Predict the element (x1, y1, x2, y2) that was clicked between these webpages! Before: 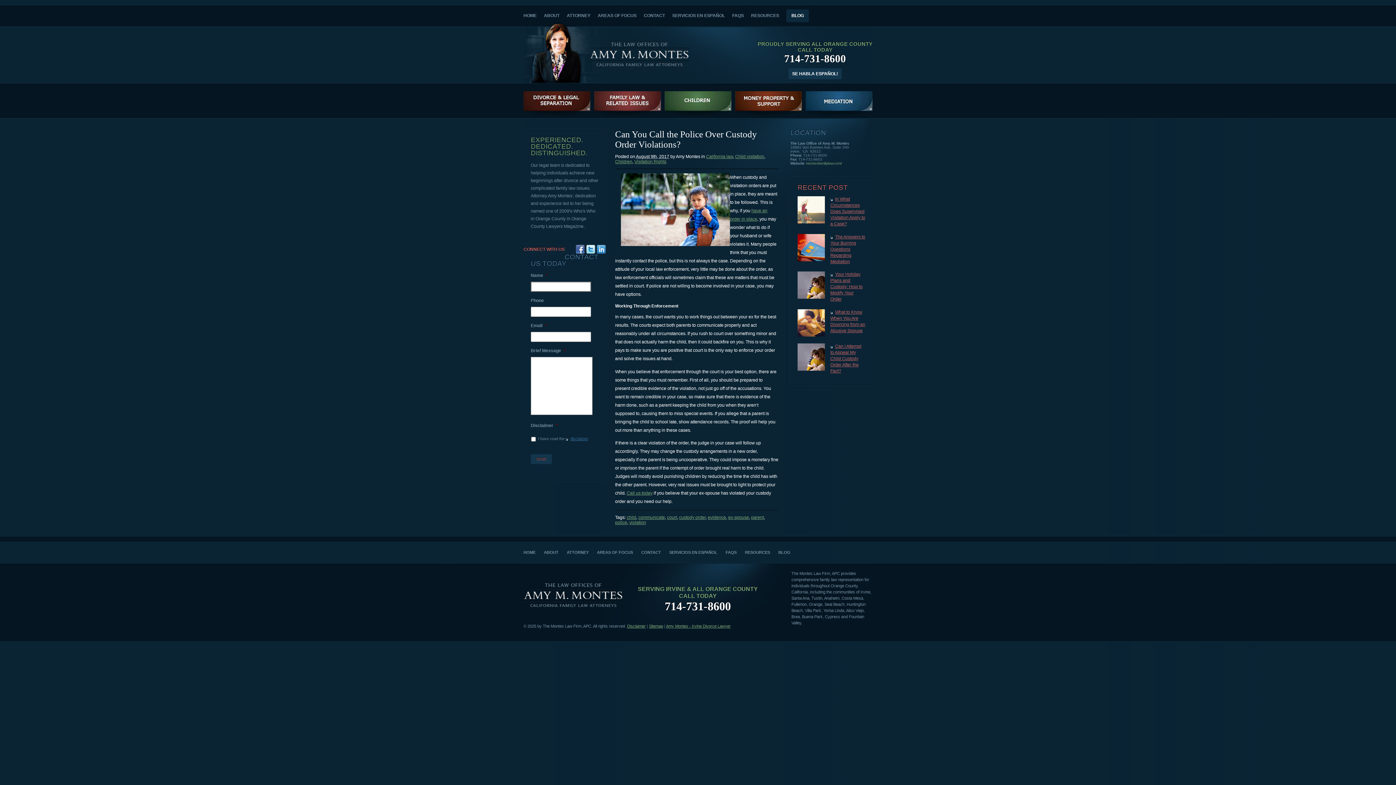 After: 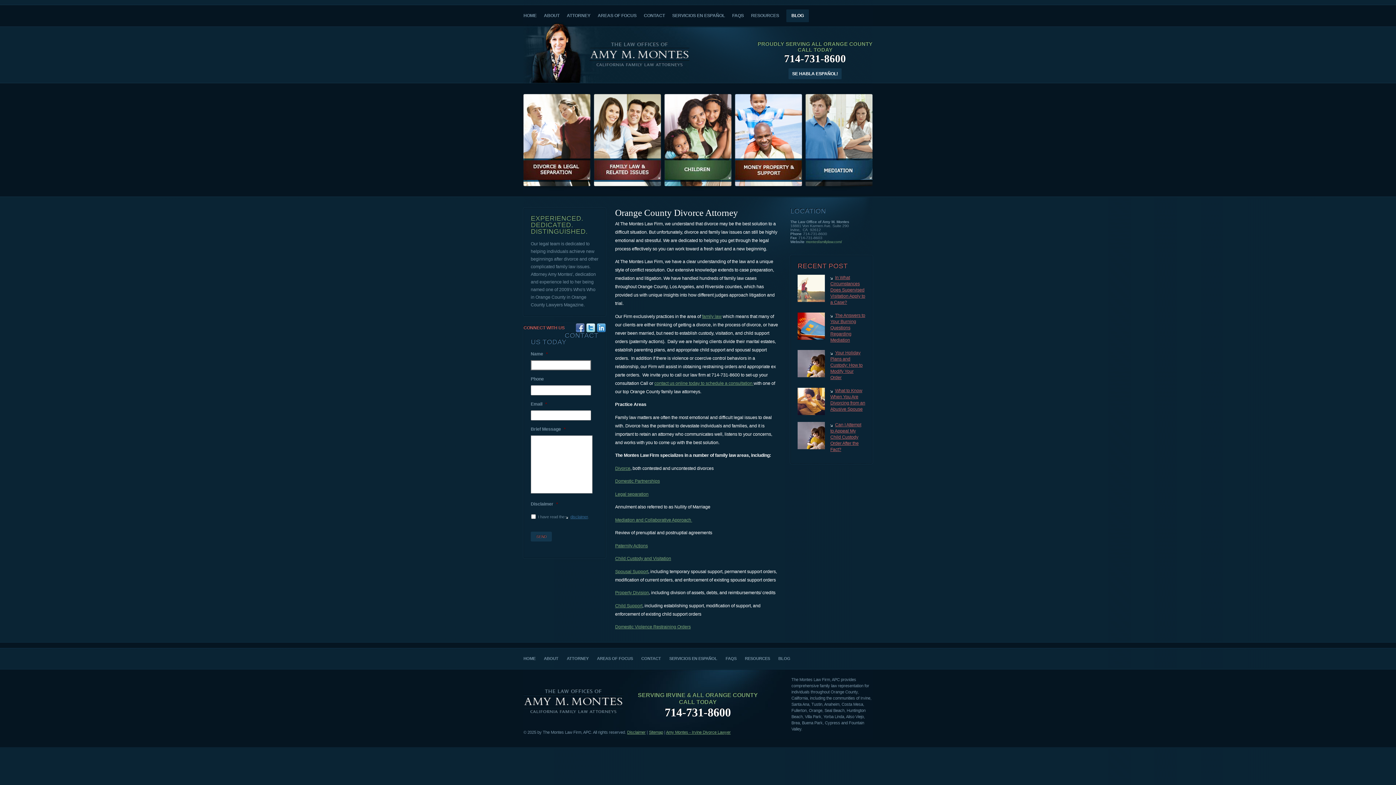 Action: bbox: (523, 550, 535, 554) label: HOME